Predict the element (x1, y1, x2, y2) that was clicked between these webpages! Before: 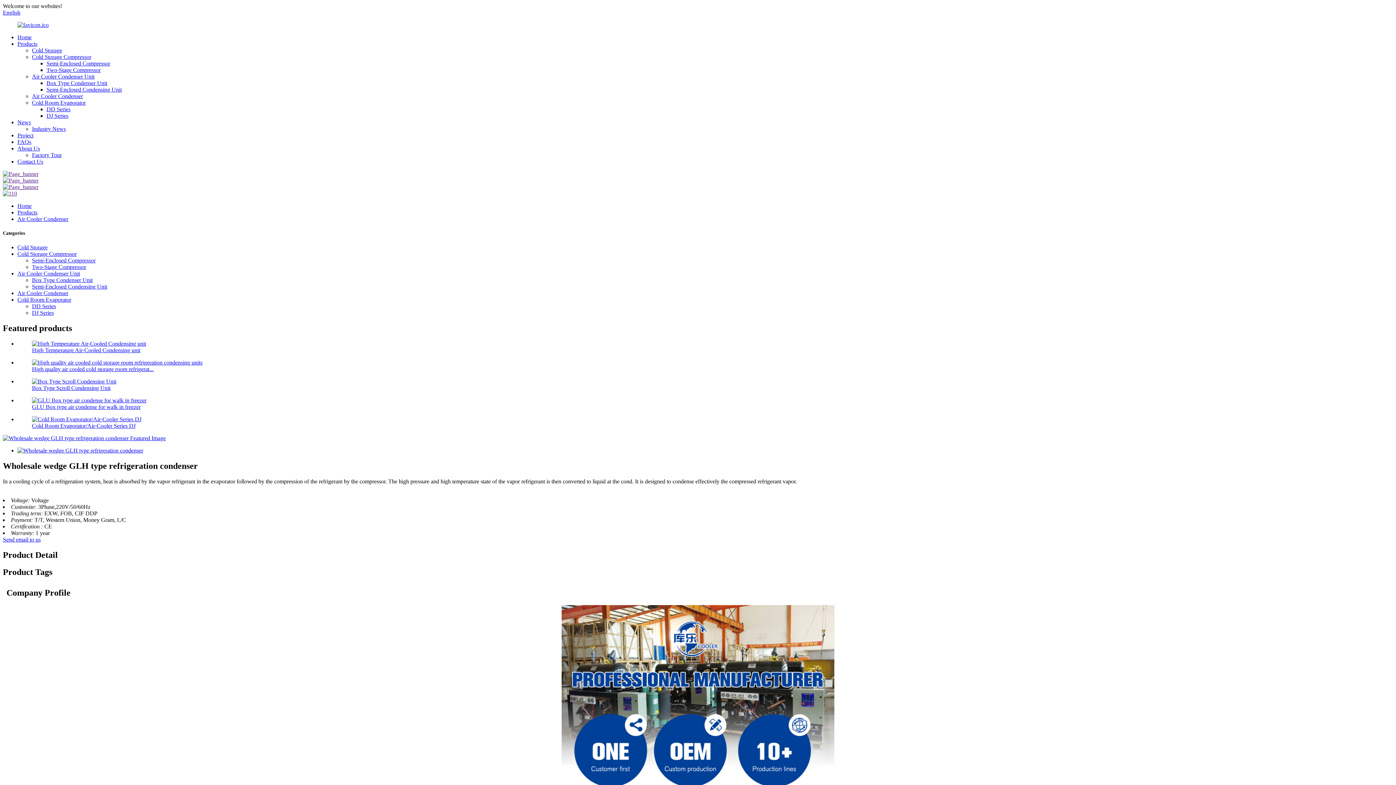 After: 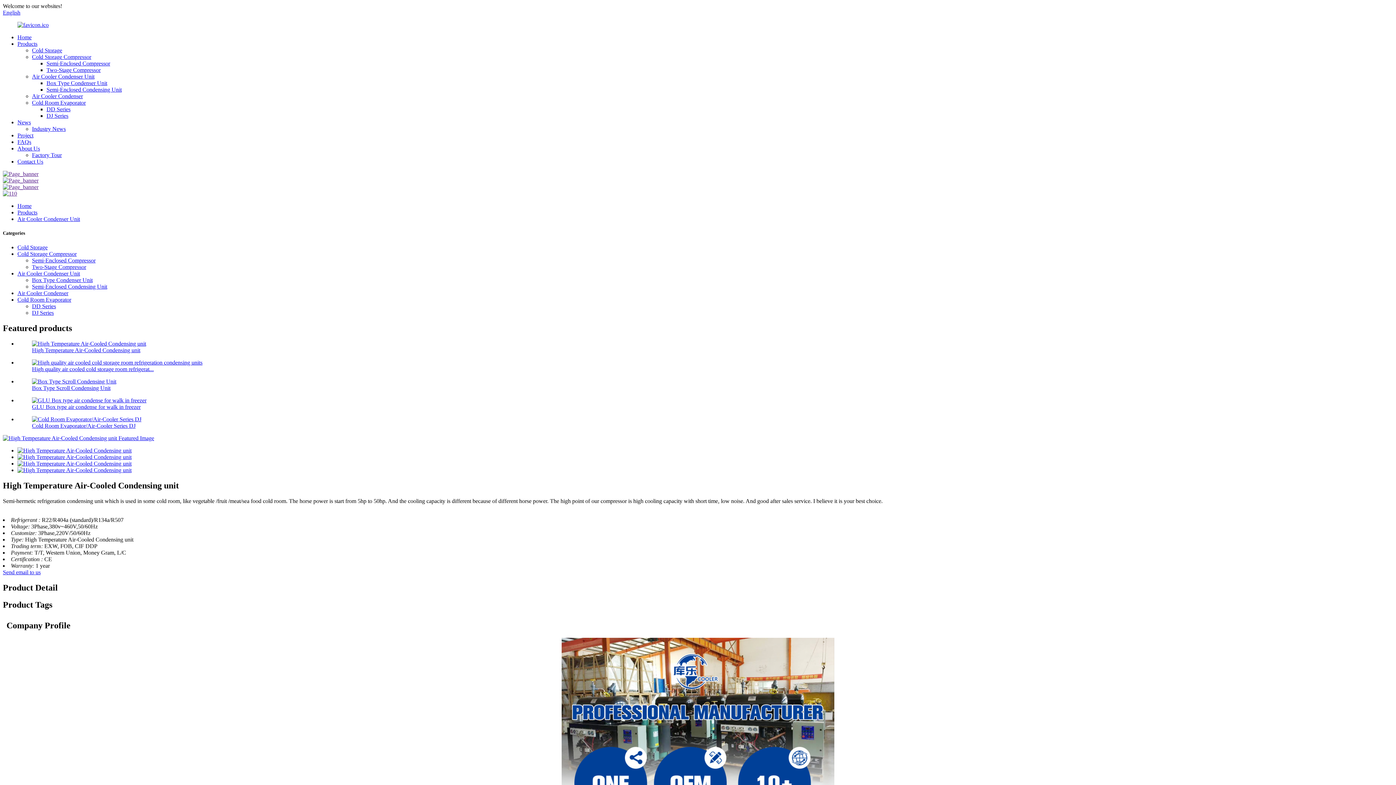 Action: label: High Temperature Air-Cooled Condensing unit bbox: (32, 347, 140, 353)